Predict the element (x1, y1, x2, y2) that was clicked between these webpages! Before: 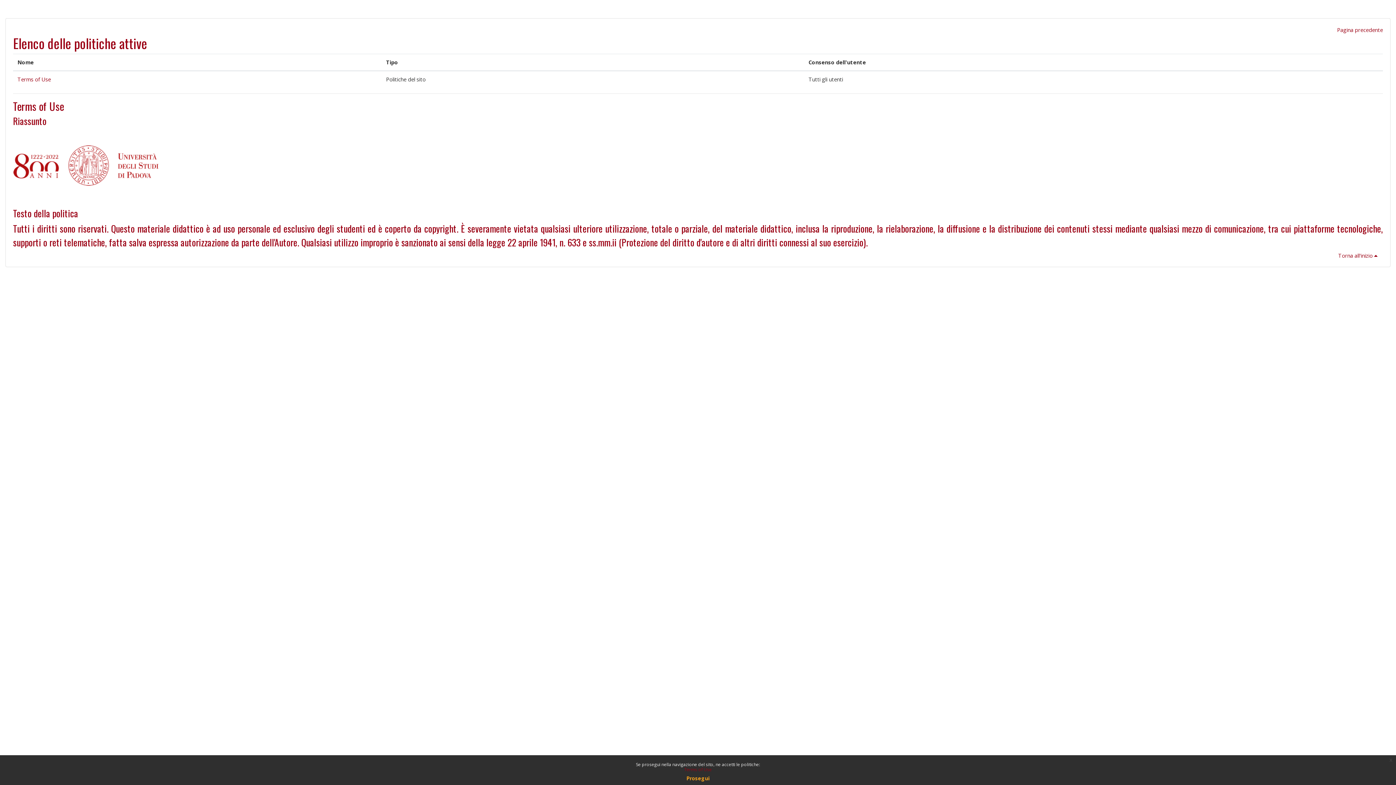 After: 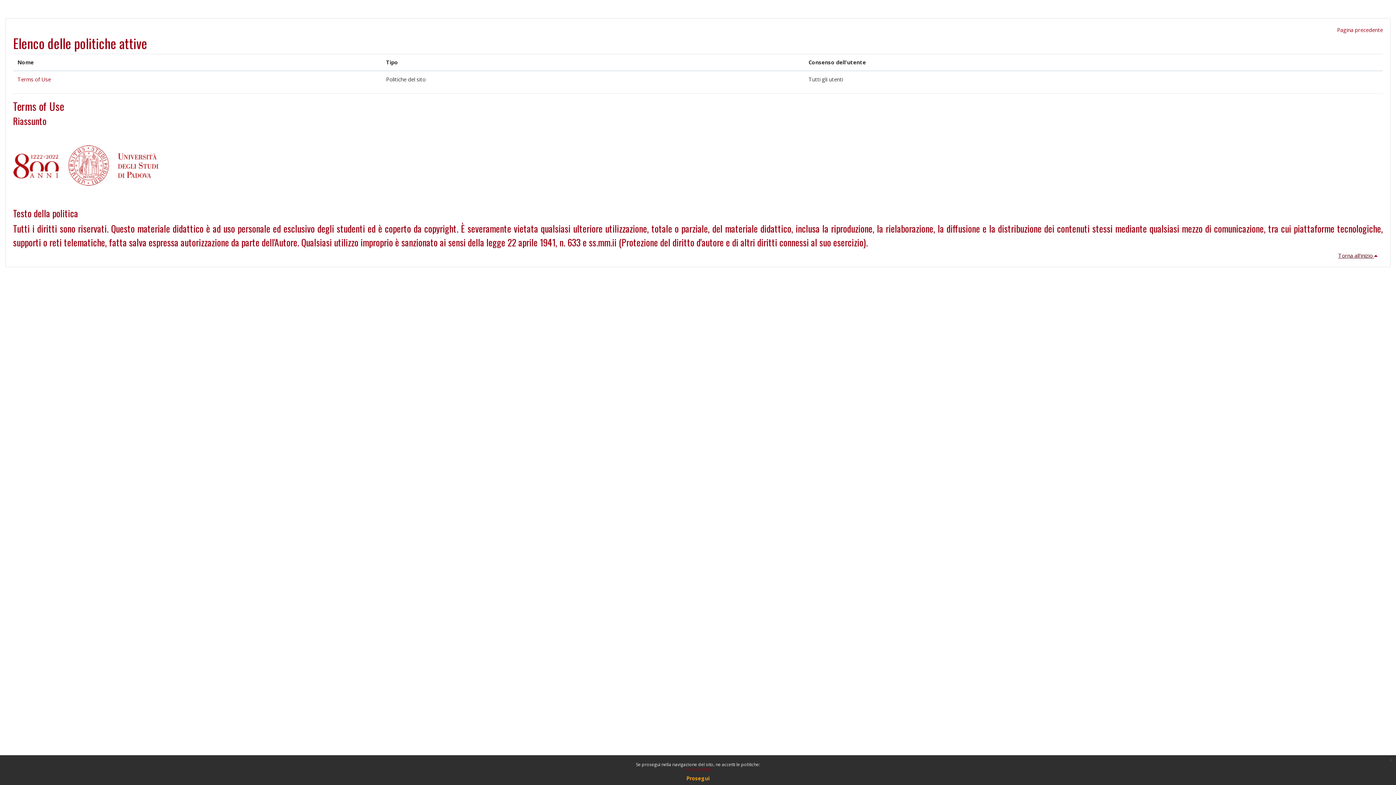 Action: bbox: (1338, 252, 1383, 259) label: Torna all'inizio 